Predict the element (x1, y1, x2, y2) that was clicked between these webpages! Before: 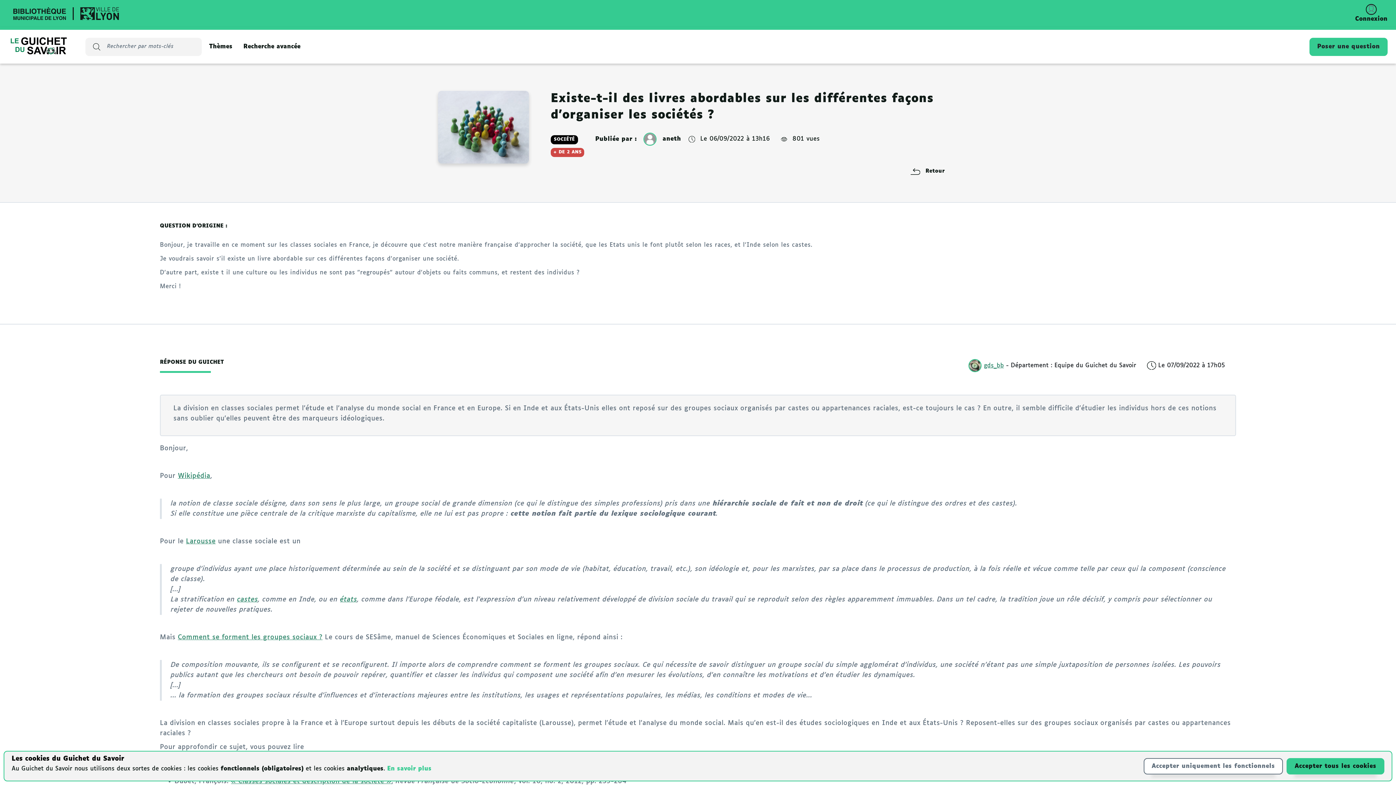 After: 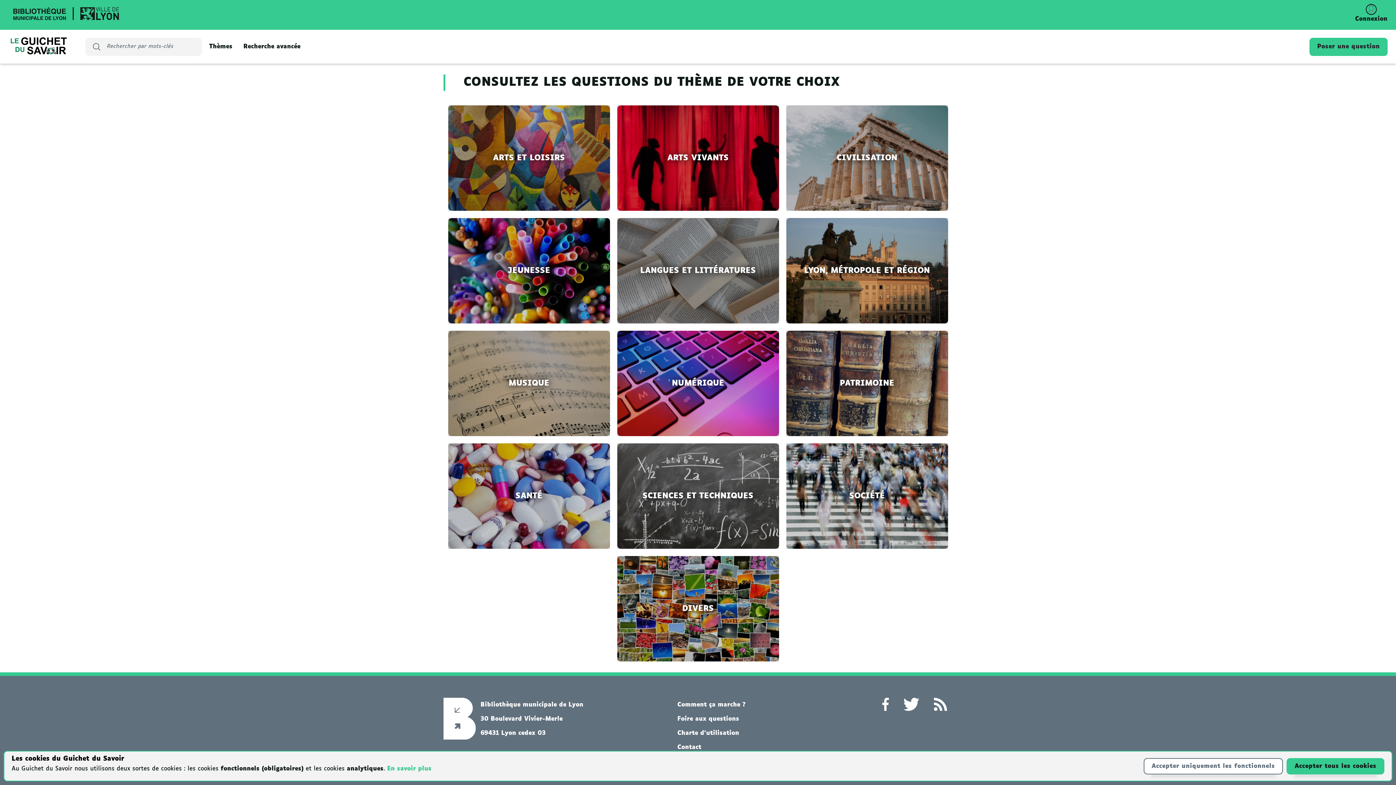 Action: label: Lien vers les thématiques bbox: (207, 40, 234, 52)